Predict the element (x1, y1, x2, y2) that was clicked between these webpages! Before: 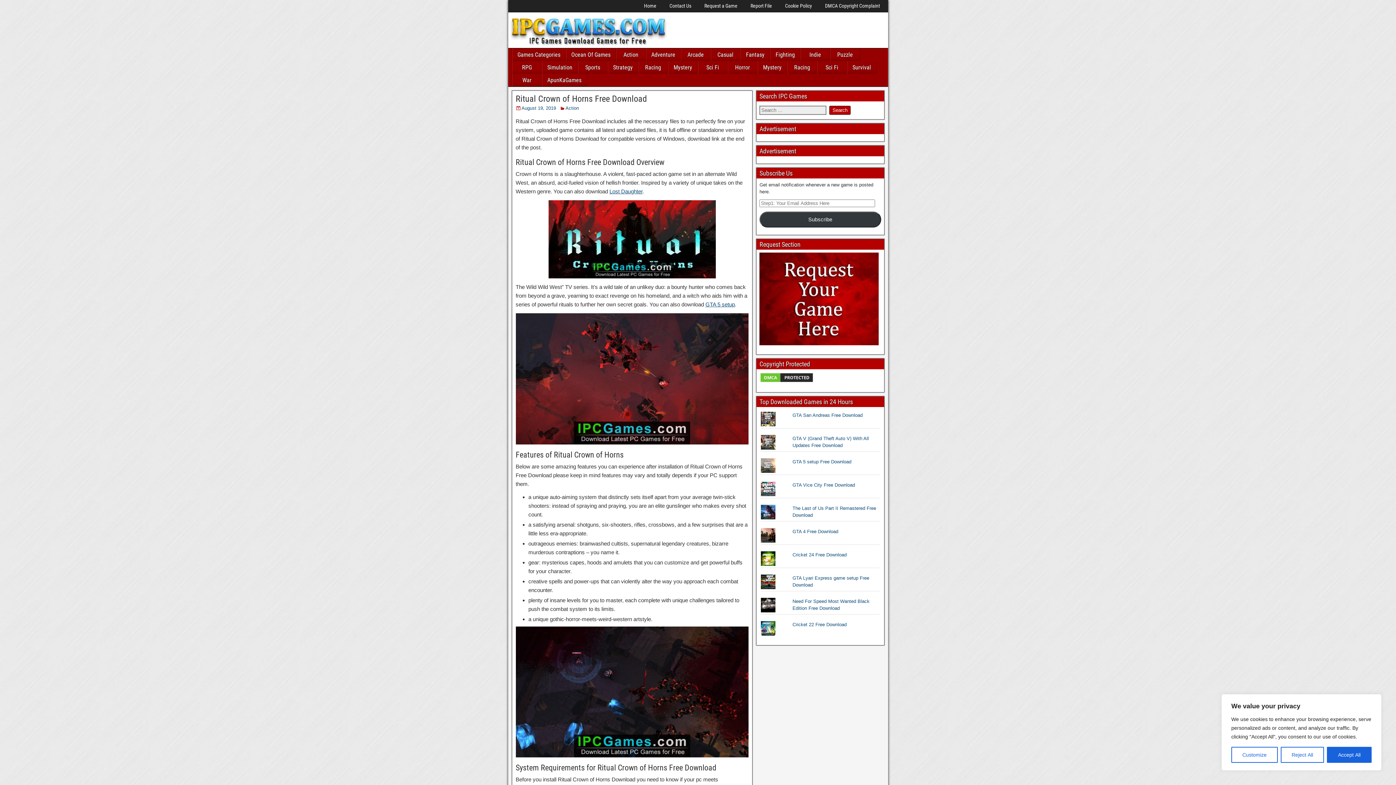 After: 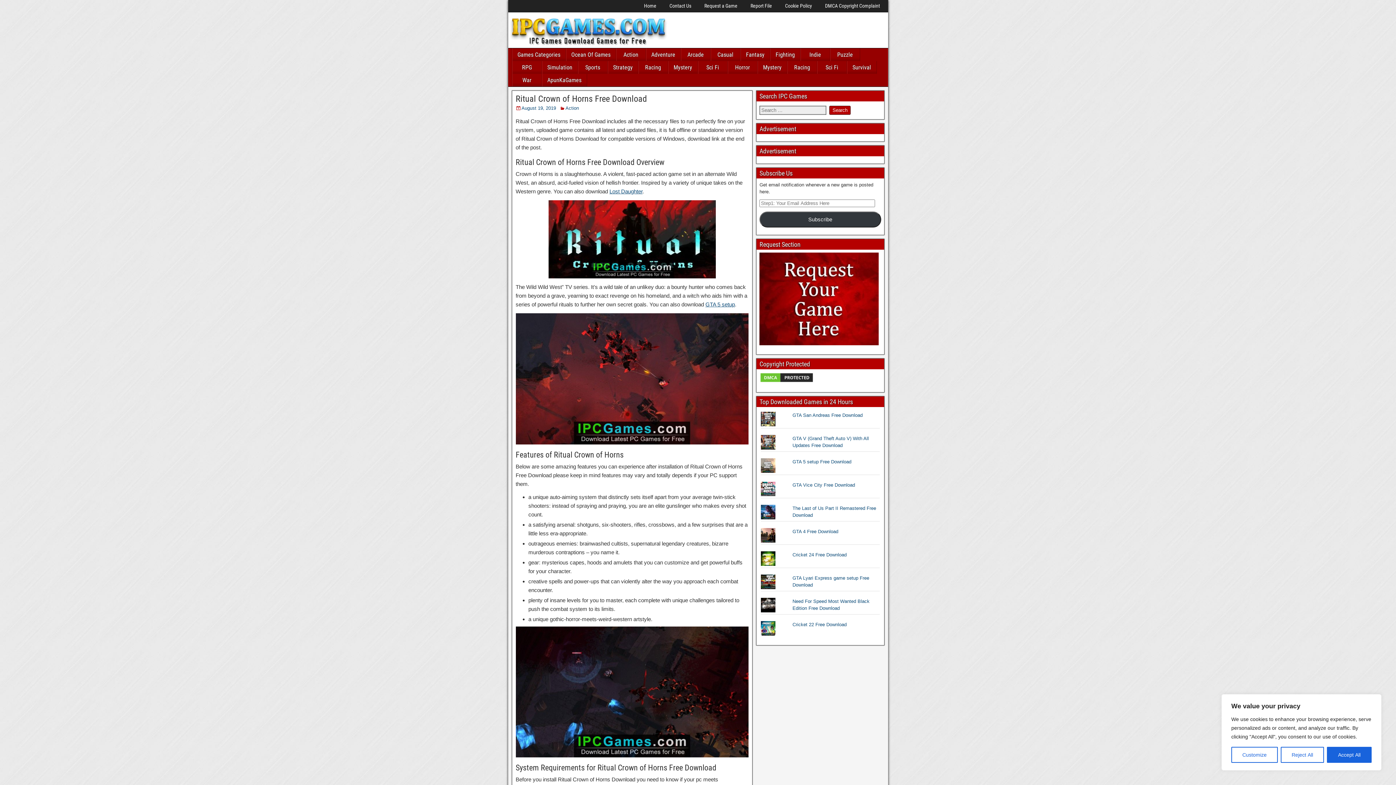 Action: label: August 19, 2019 bbox: (521, 105, 556, 110)